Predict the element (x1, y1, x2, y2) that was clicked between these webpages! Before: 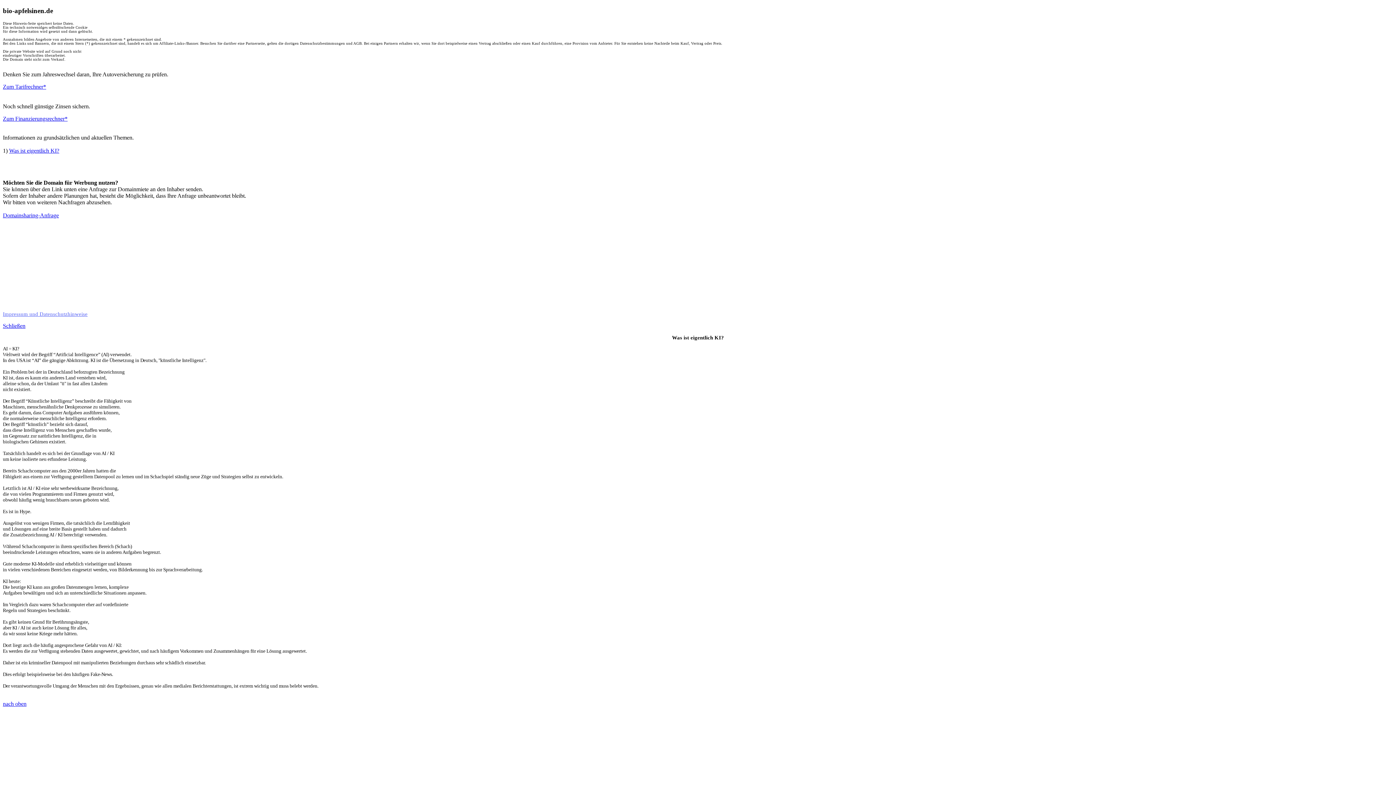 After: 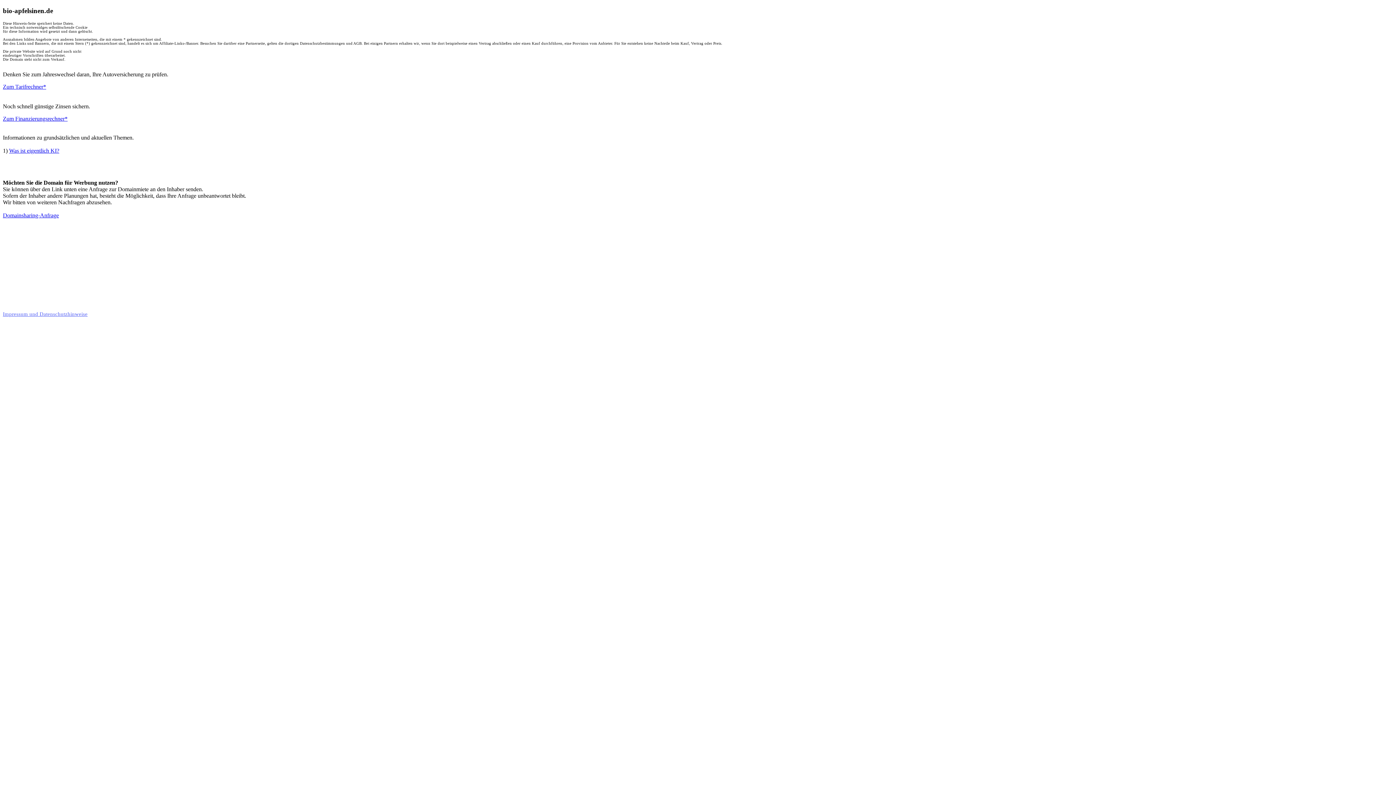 Action: label: Schließen bbox: (2, 322, 25, 329)